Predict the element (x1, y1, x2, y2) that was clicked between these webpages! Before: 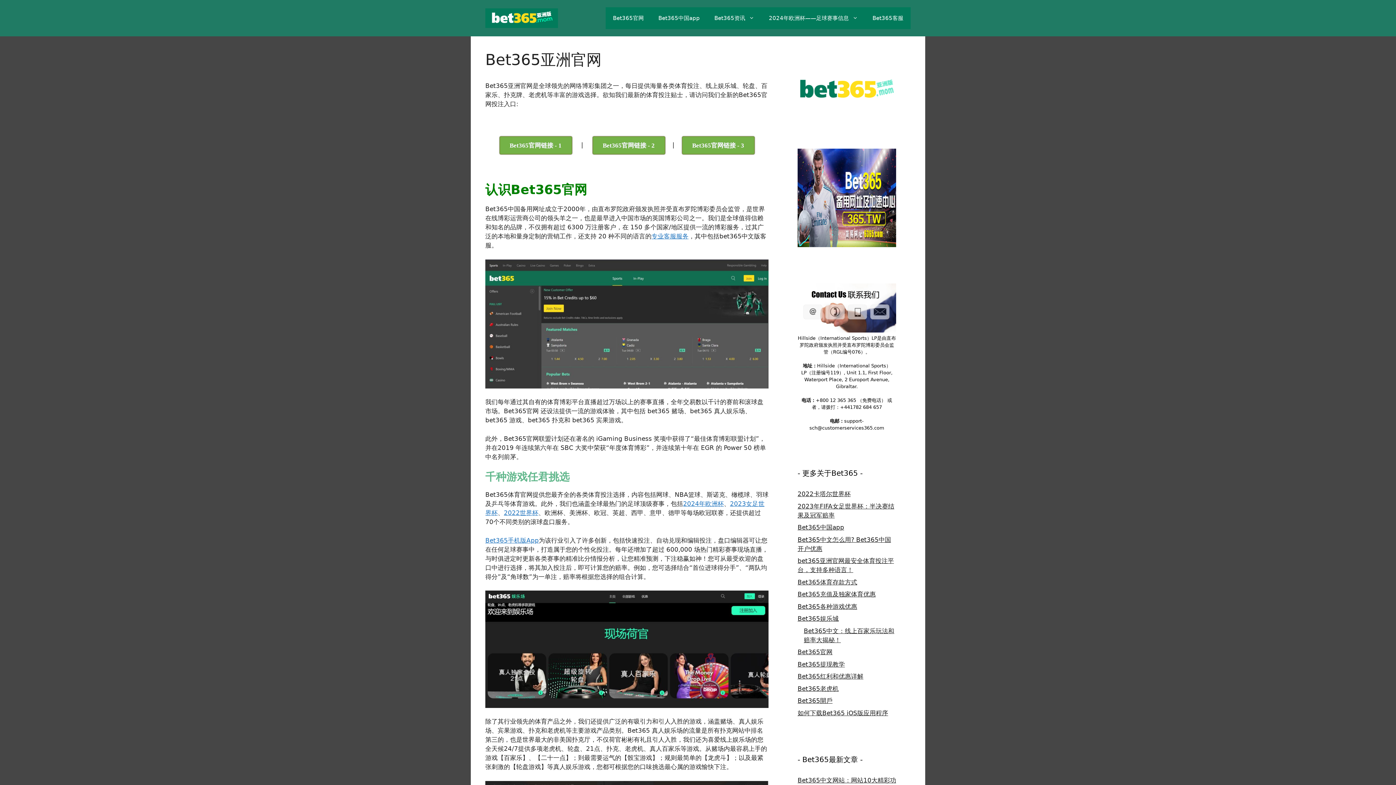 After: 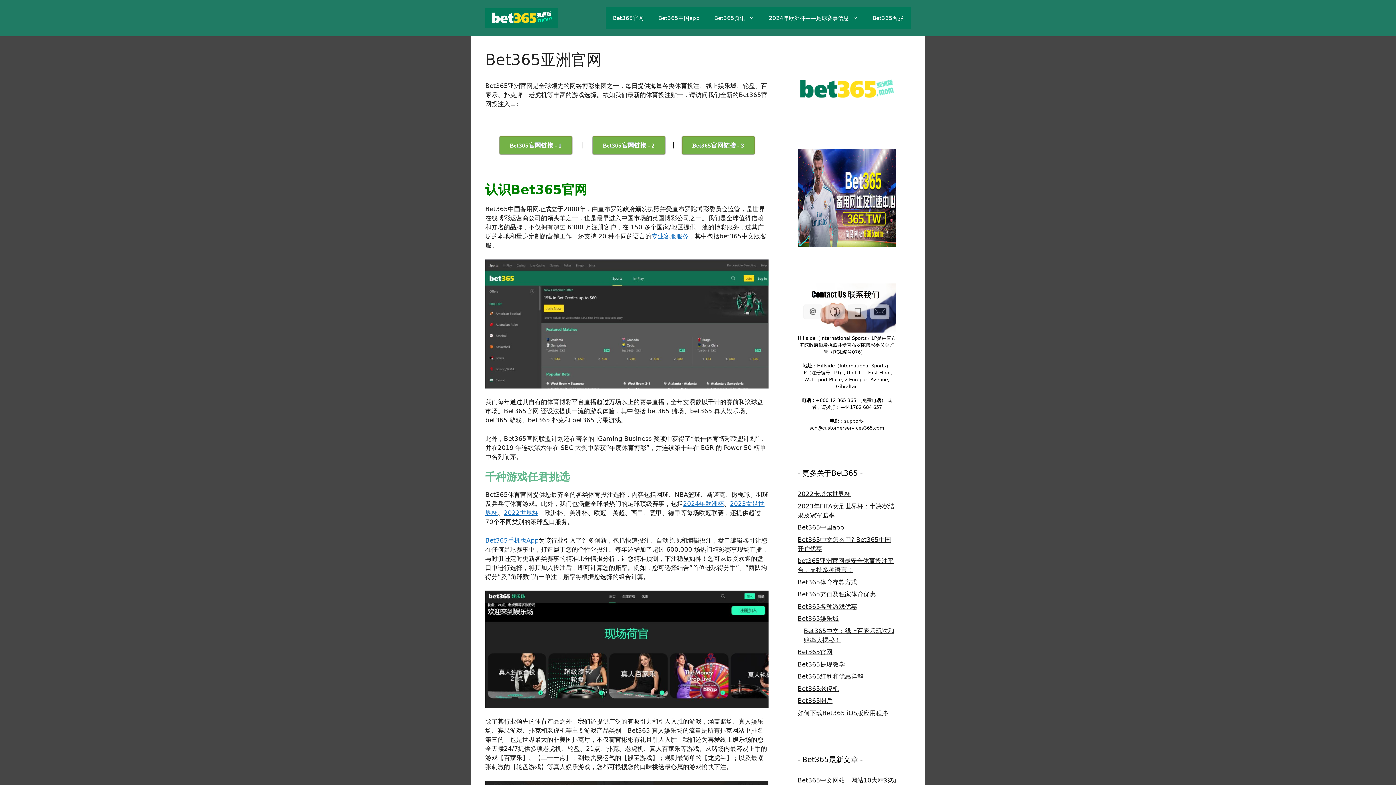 Action: bbox: (485, 14, 558, 21)